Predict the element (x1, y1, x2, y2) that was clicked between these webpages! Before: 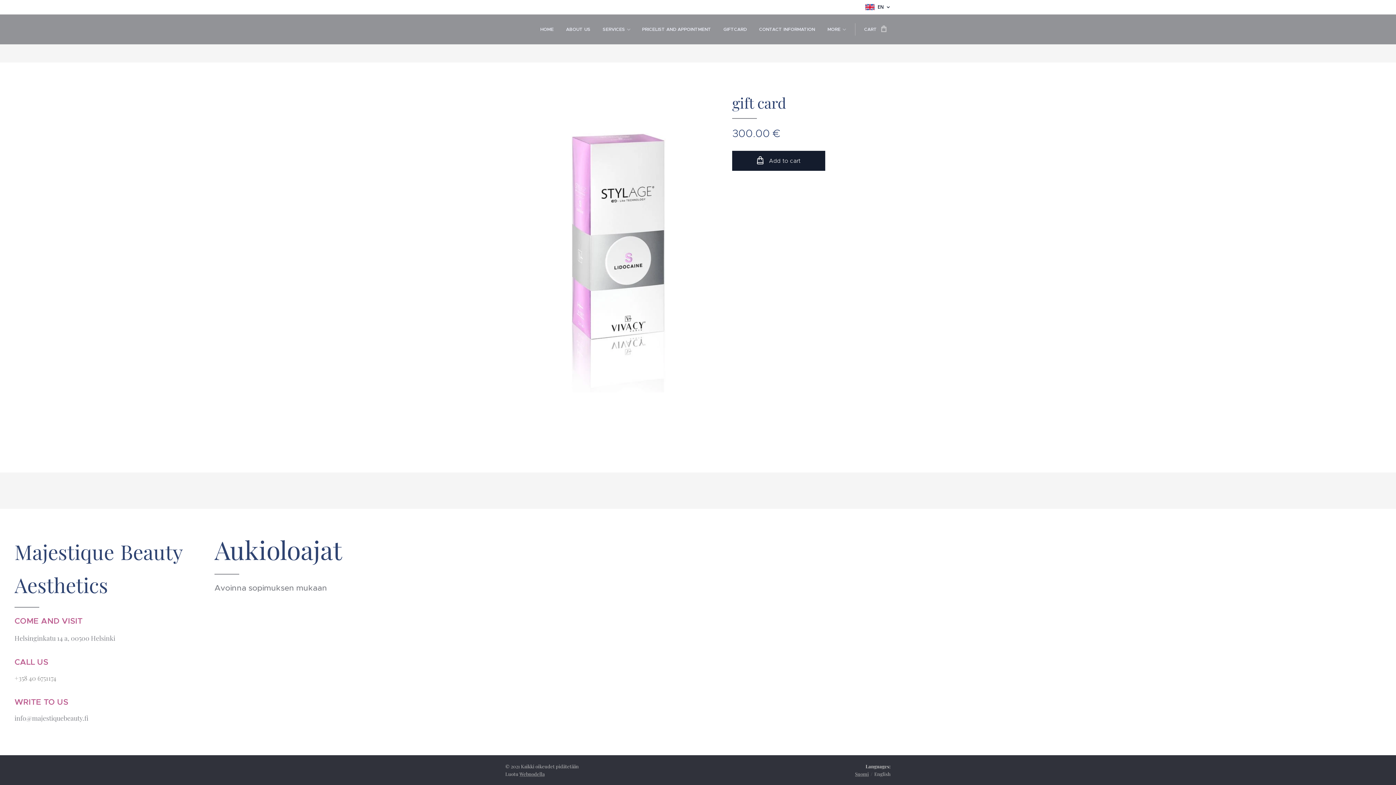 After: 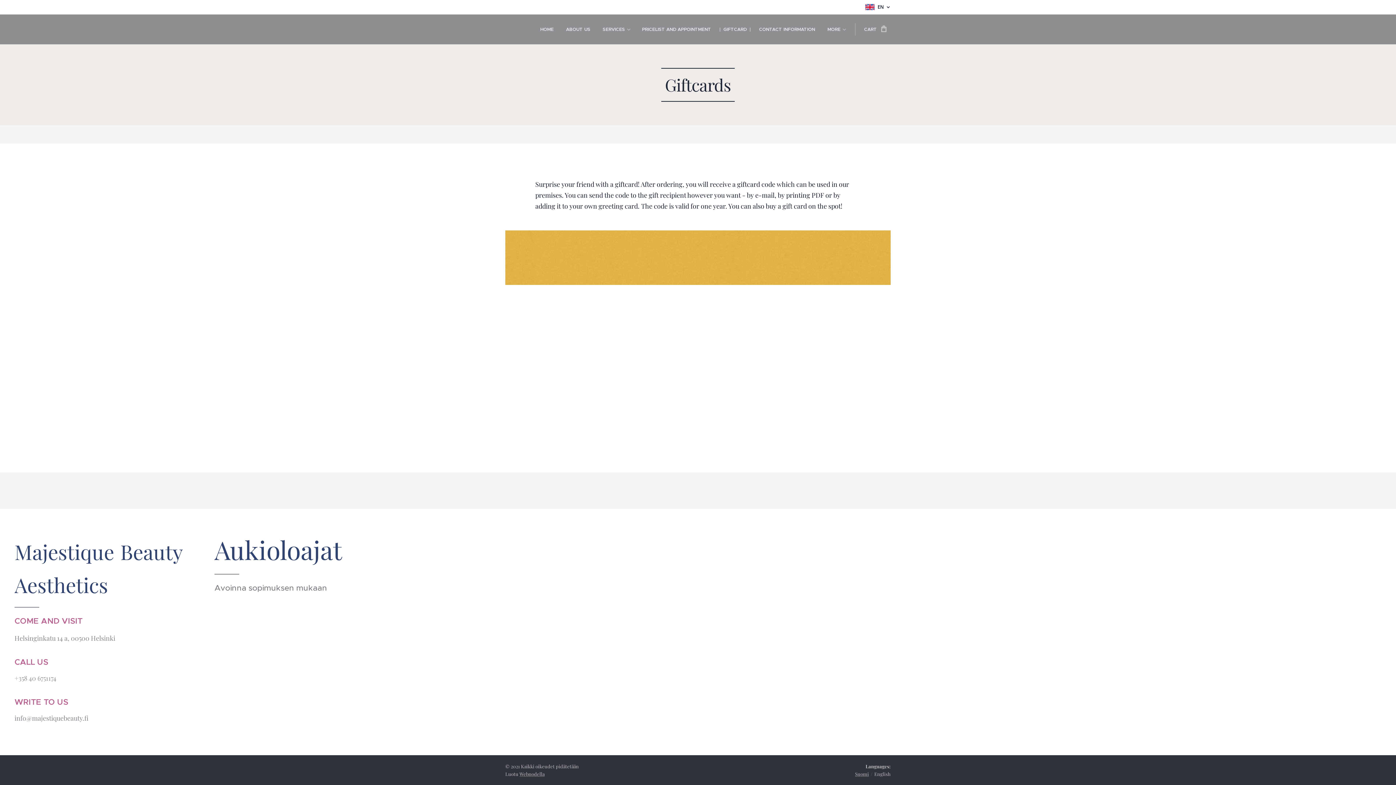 Action: label: GIFTCARD bbox: (717, 20, 753, 38)